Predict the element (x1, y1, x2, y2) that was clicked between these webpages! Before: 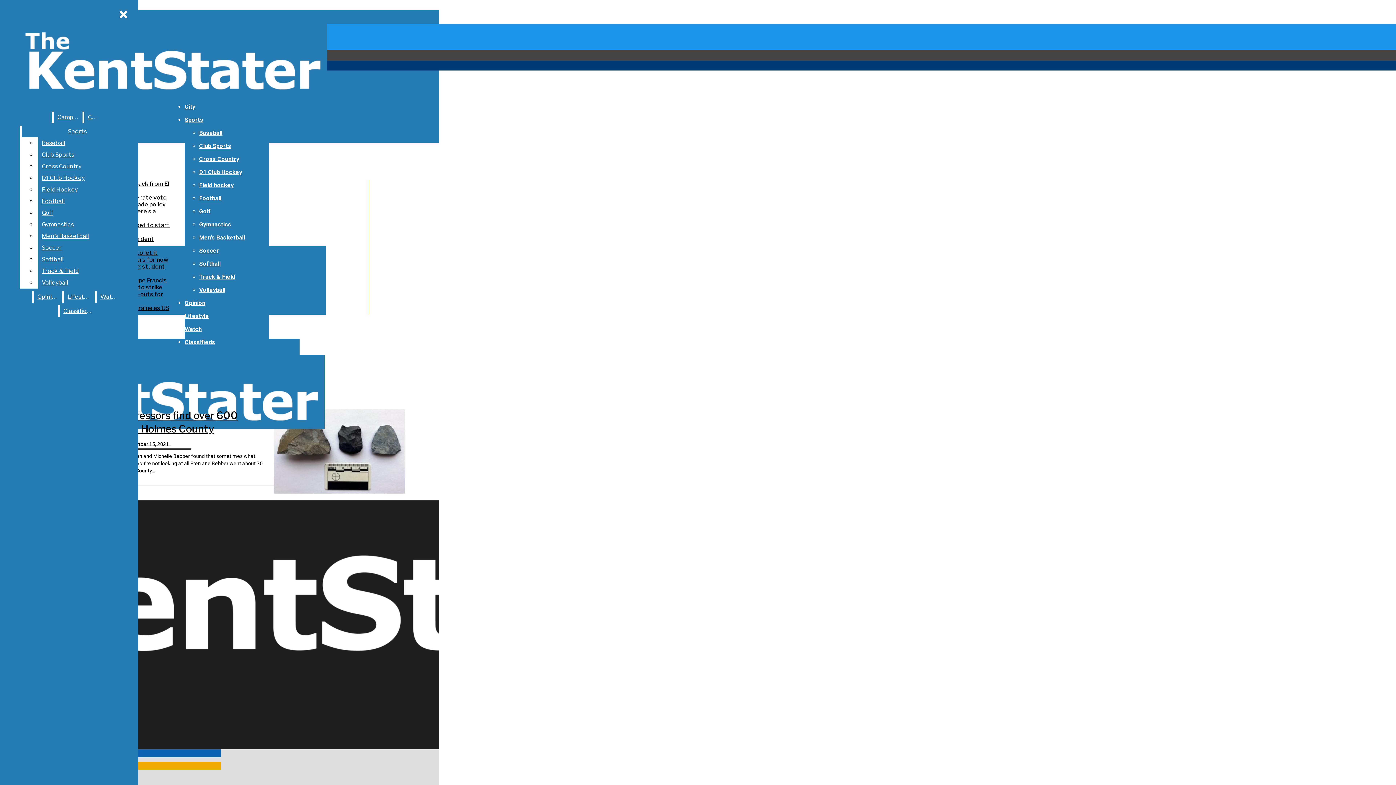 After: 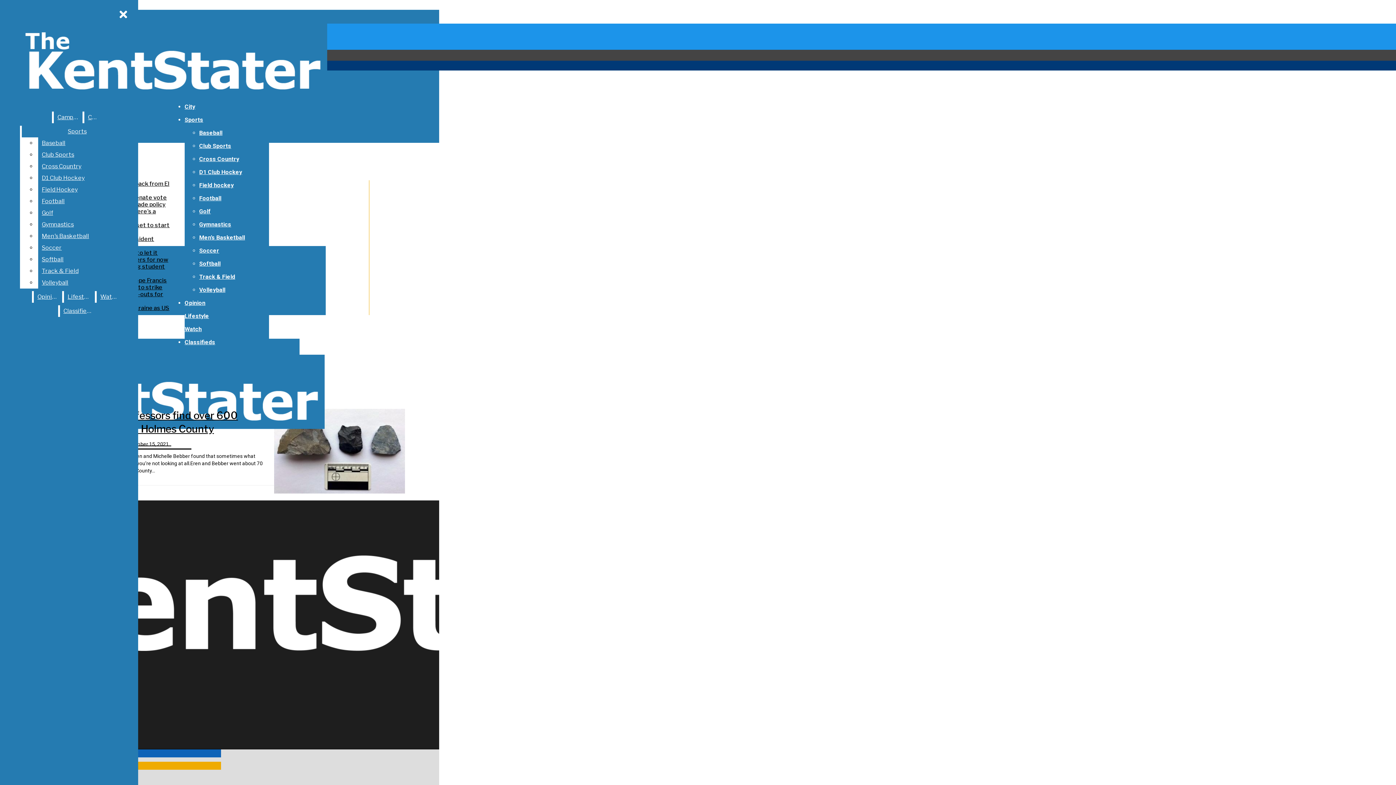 Action: bbox: (38, 253, 132, 265) label: Softball